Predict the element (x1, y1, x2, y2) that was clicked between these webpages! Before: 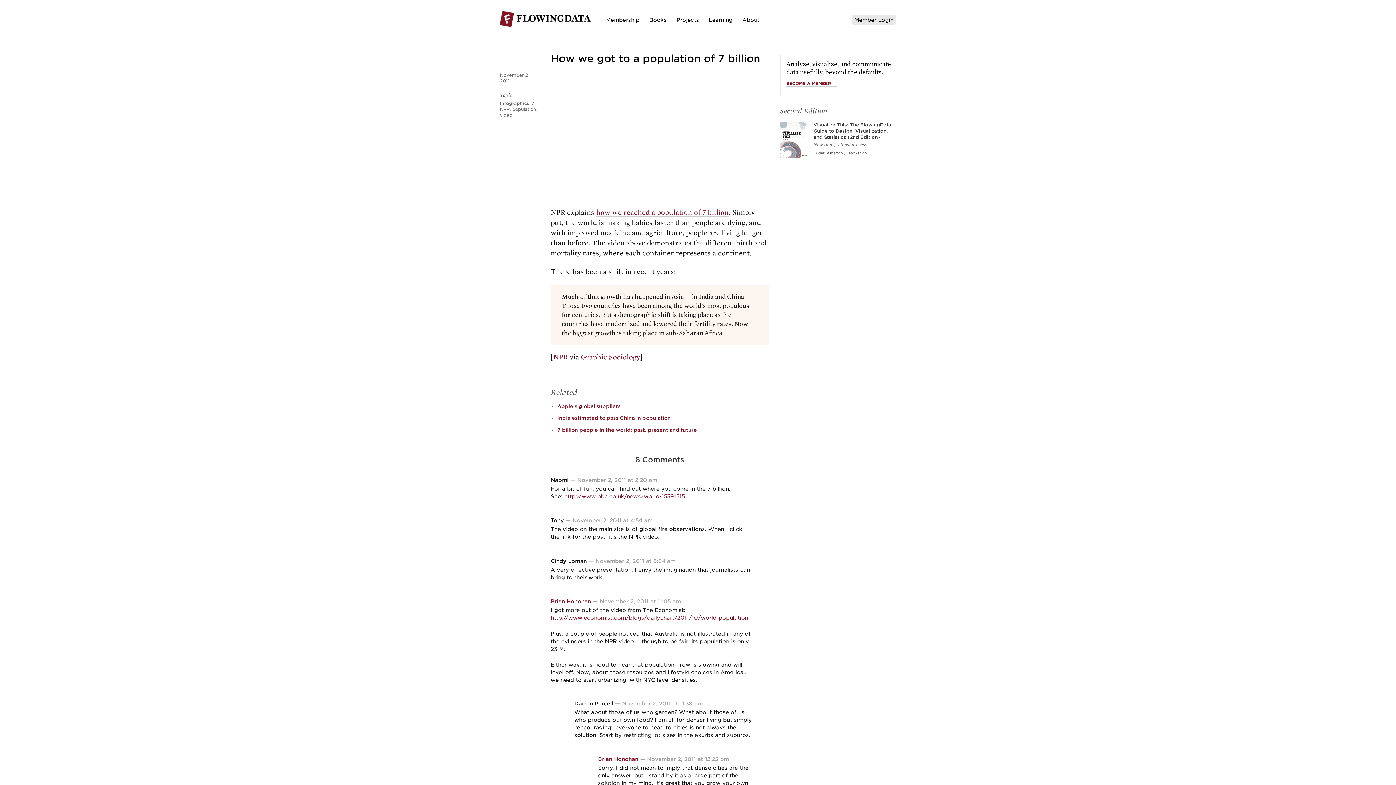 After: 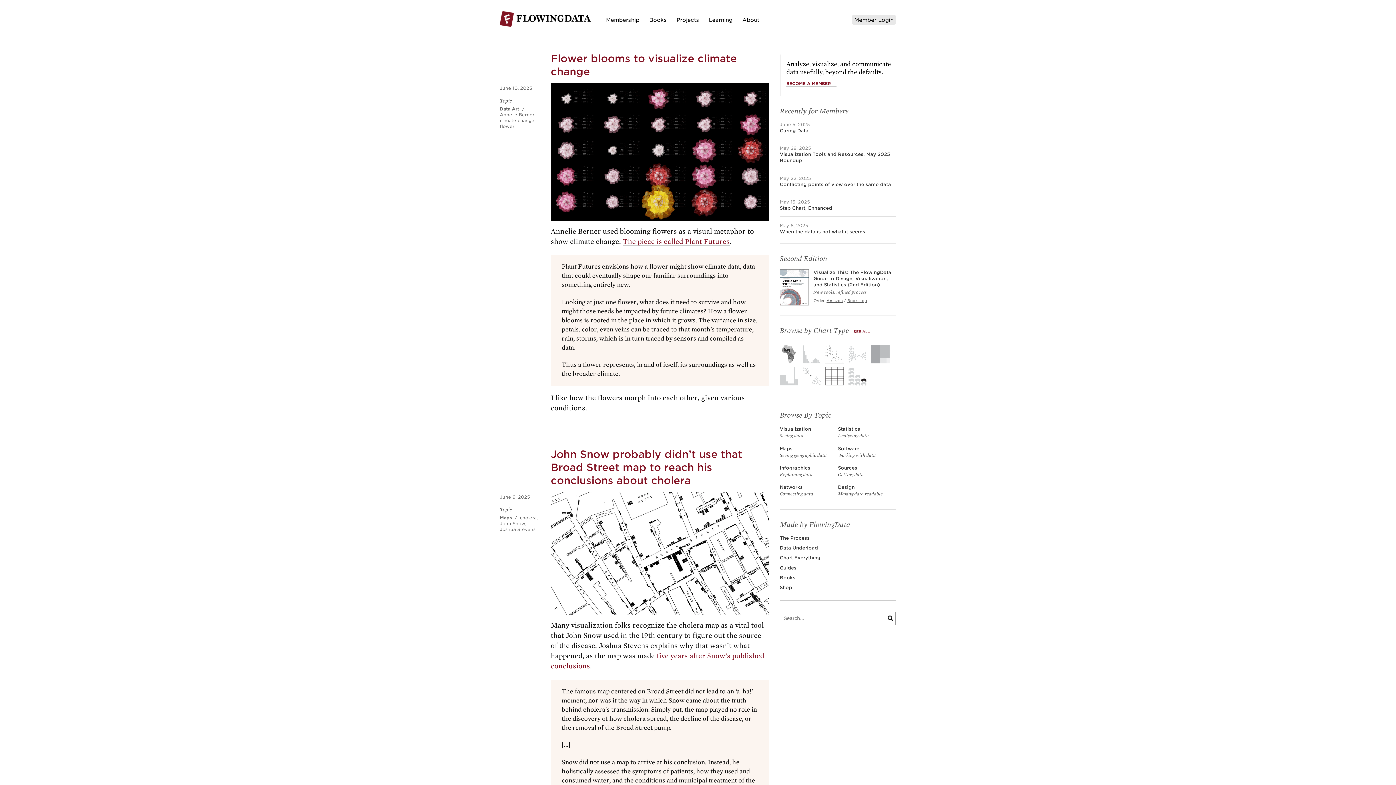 Action: bbox: (500, 12, 590, 18)